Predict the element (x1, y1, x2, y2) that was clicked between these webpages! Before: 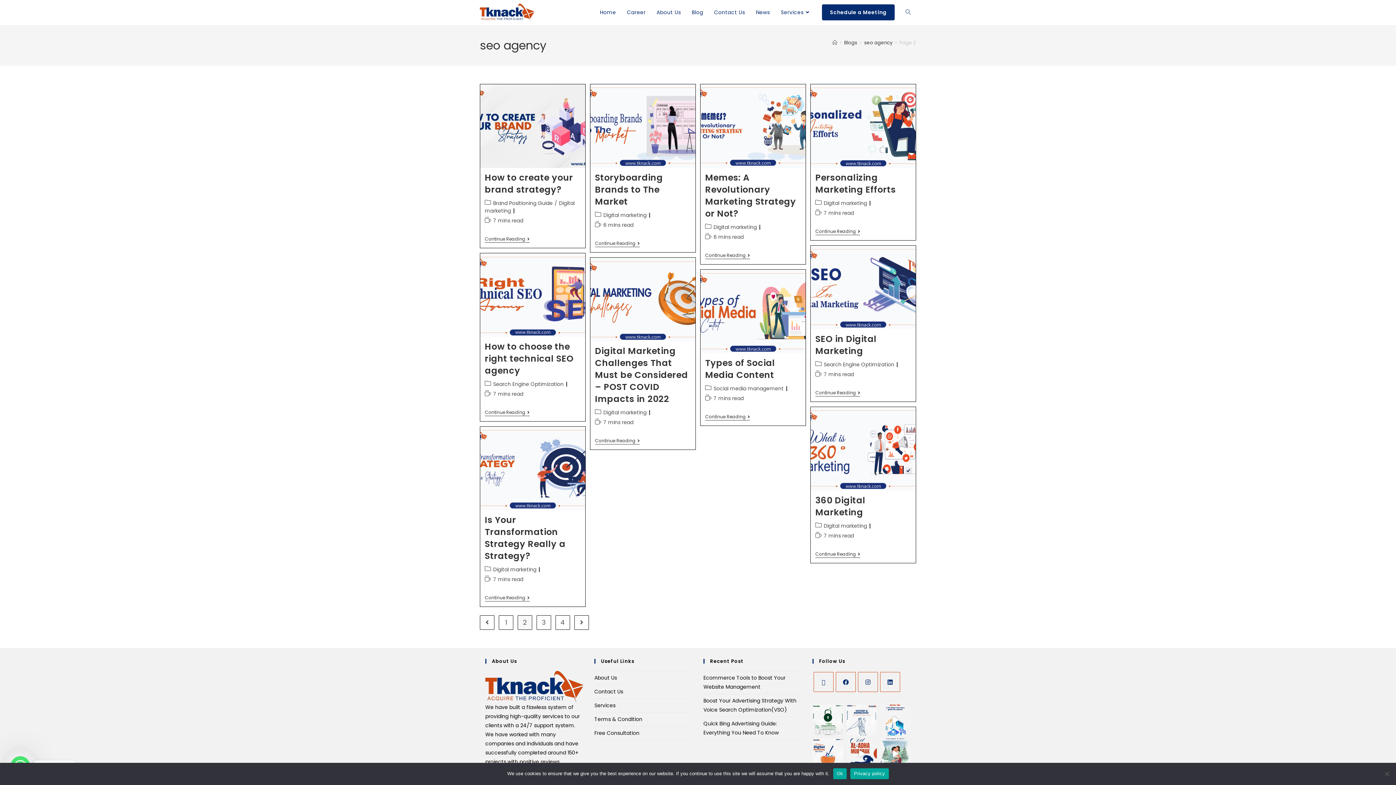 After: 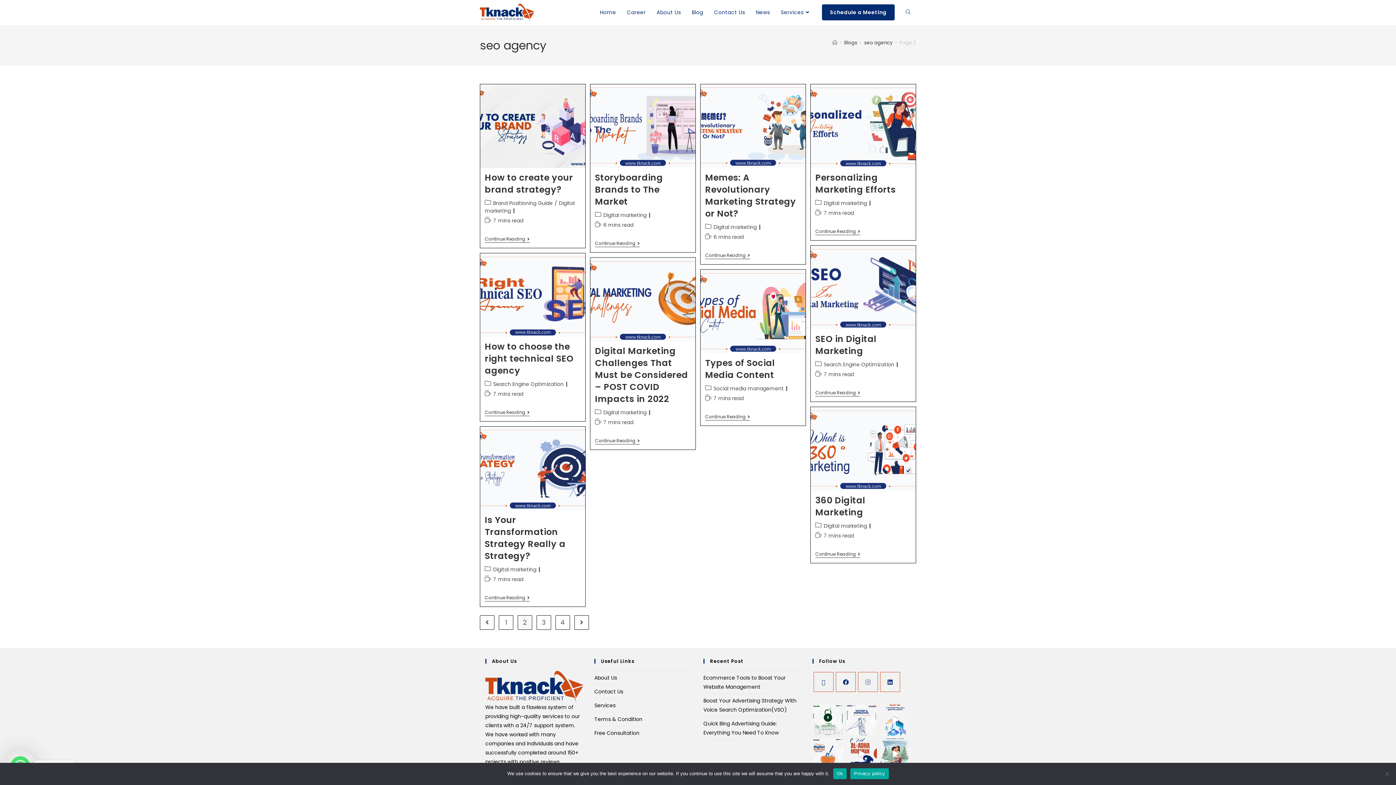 Action: bbox: (858, 672, 878, 692) label: Instagram